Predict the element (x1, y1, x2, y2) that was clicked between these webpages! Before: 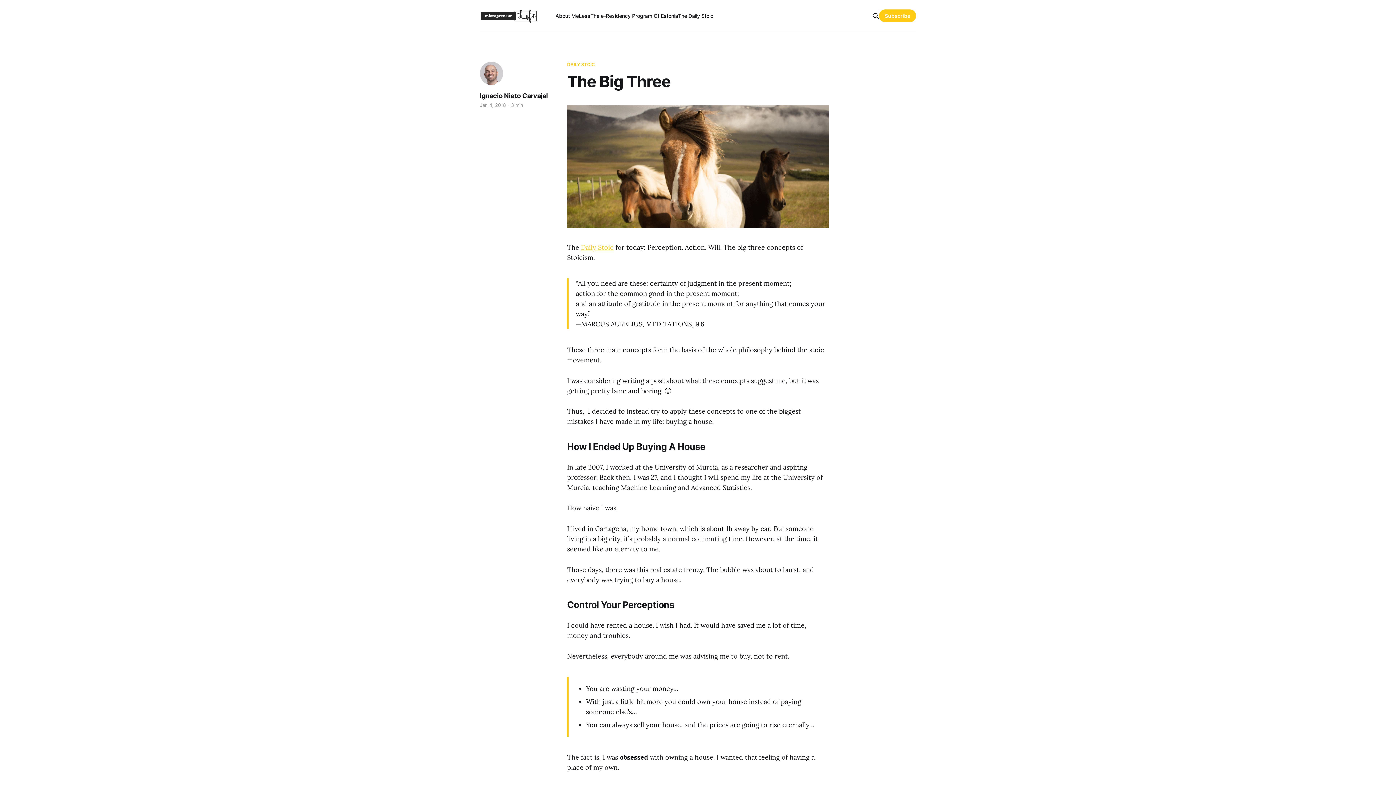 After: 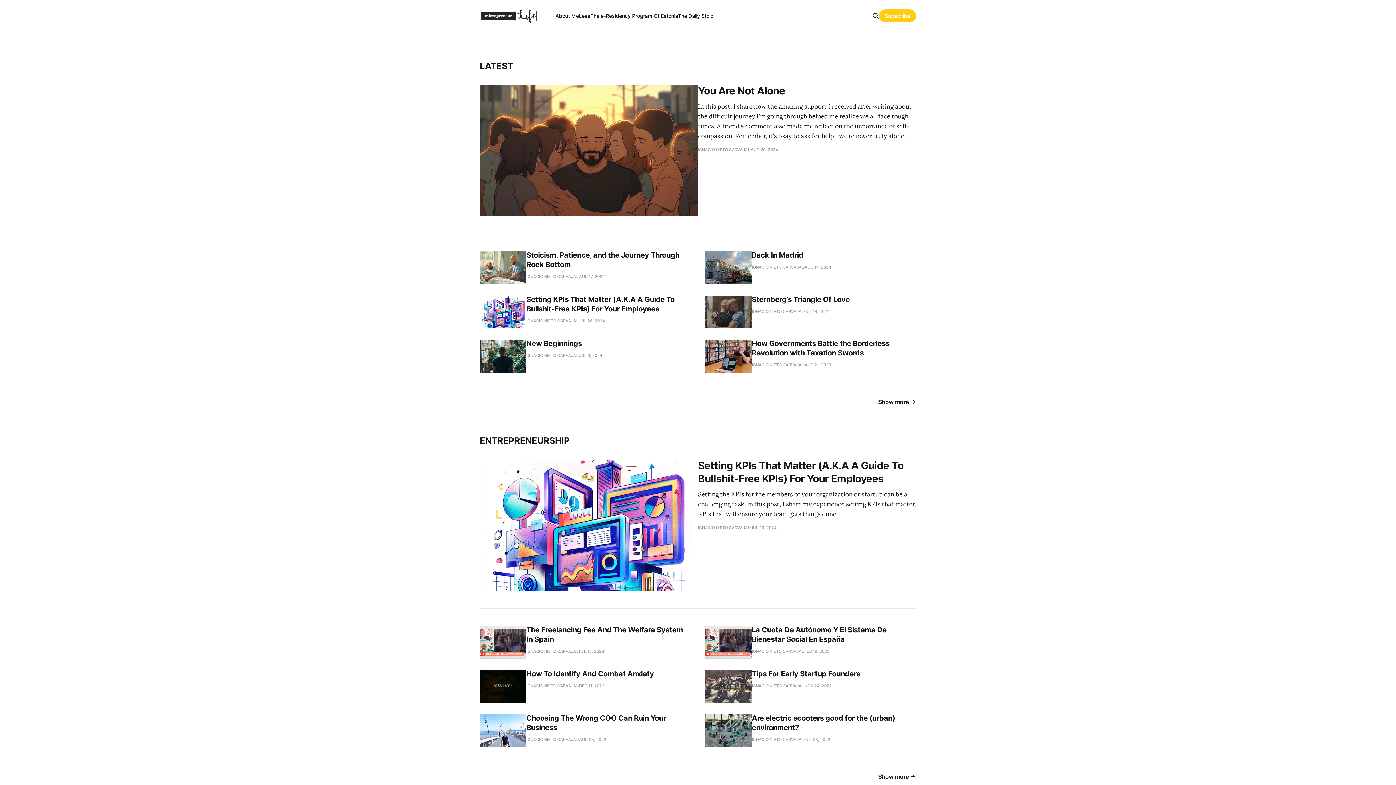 Action: bbox: (480, 8, 538, 23)